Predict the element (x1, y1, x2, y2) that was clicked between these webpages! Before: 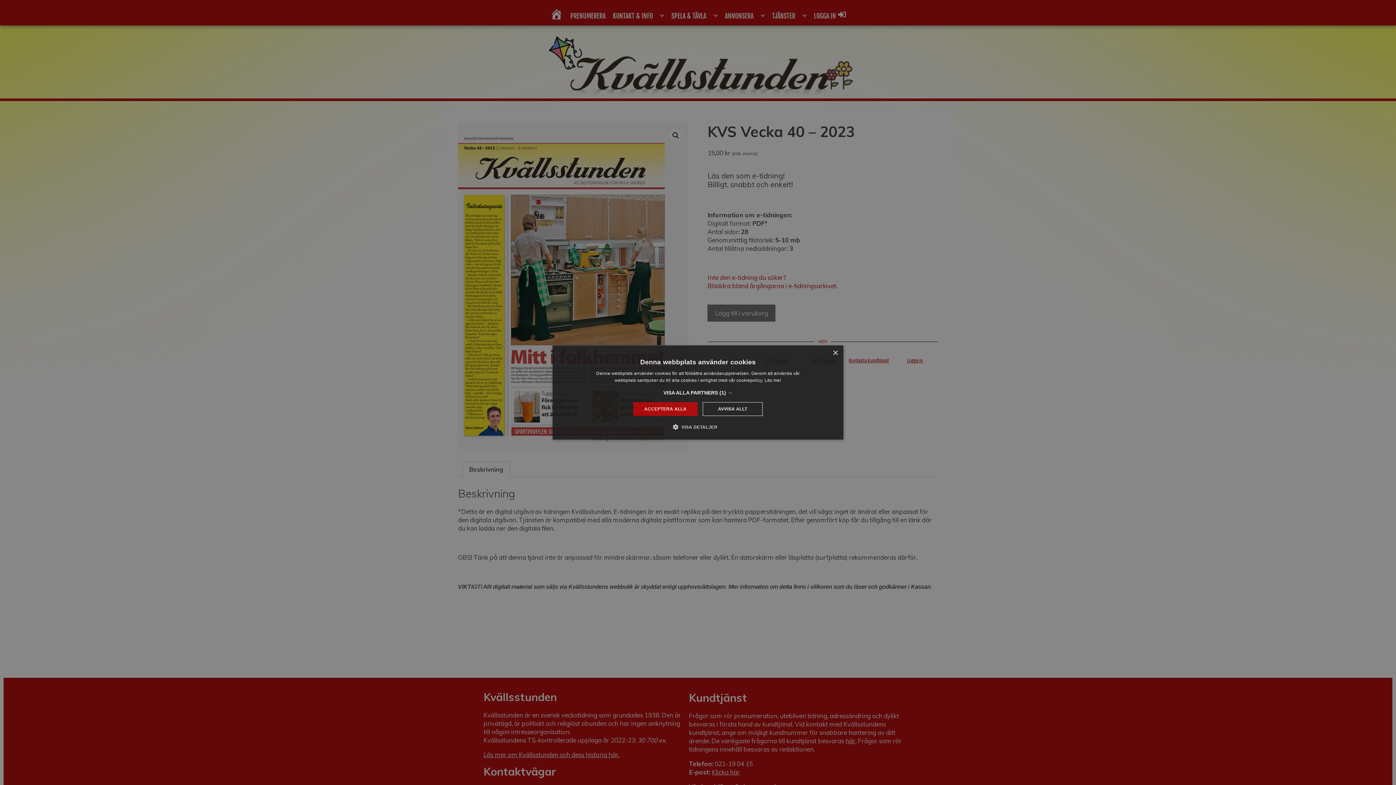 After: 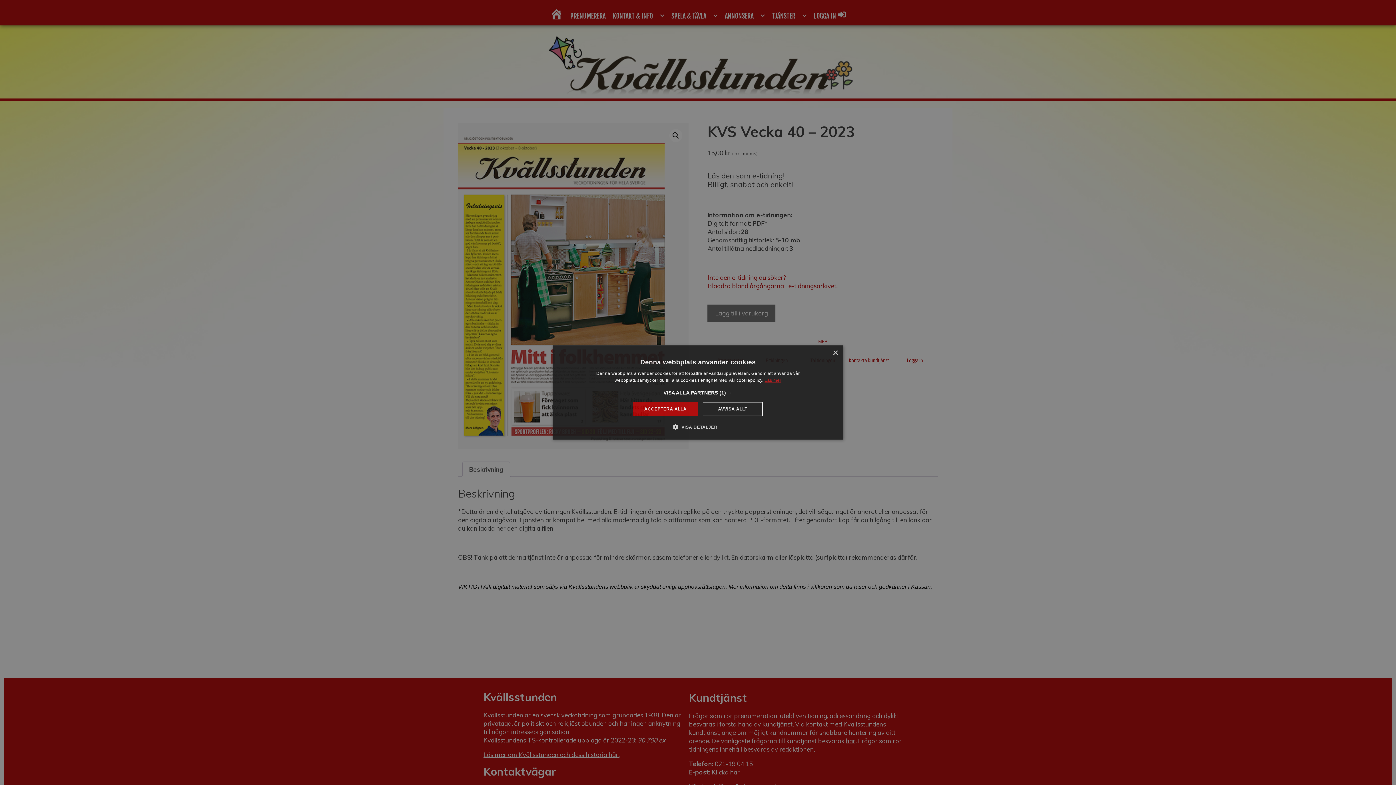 Action: label: Läs mer, opens a new window bbox: (764, 378, 781, 383)